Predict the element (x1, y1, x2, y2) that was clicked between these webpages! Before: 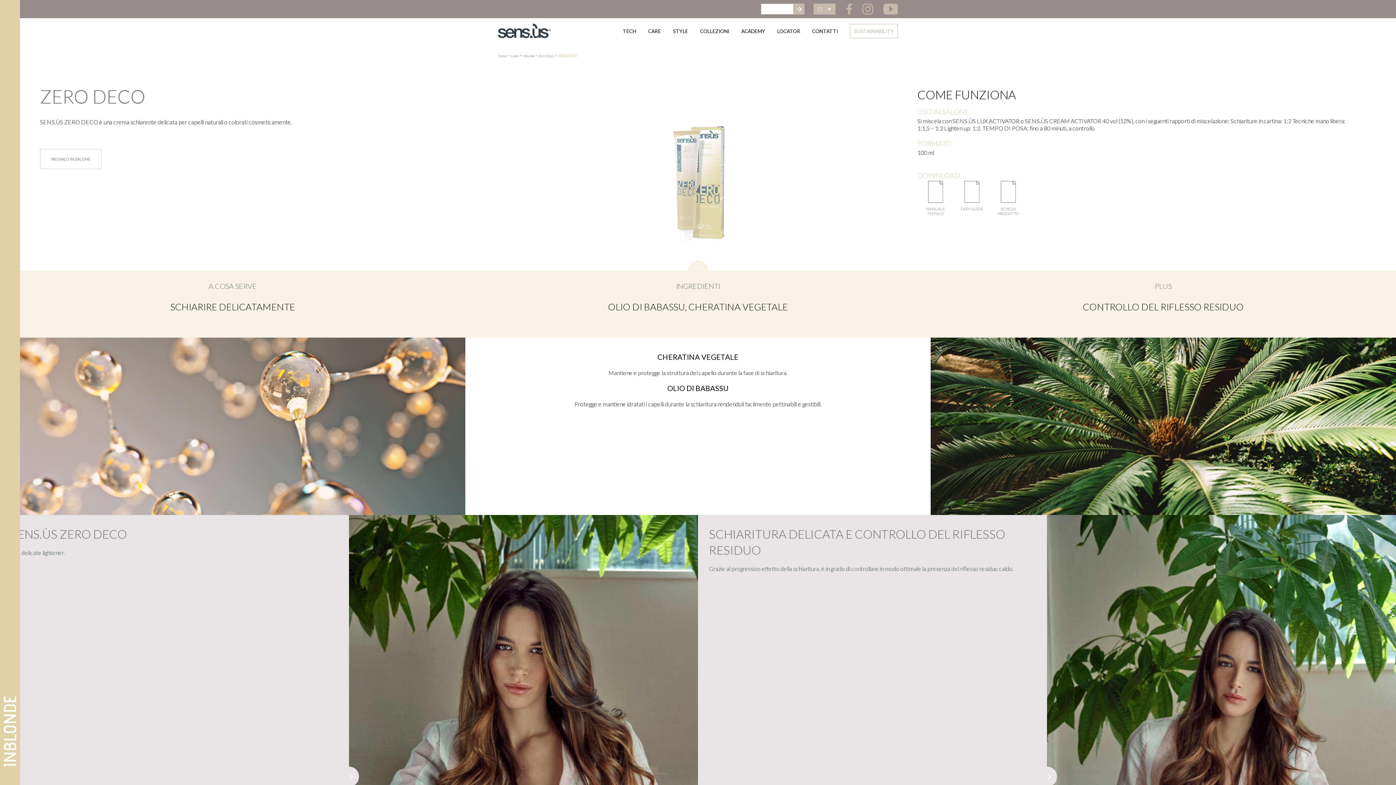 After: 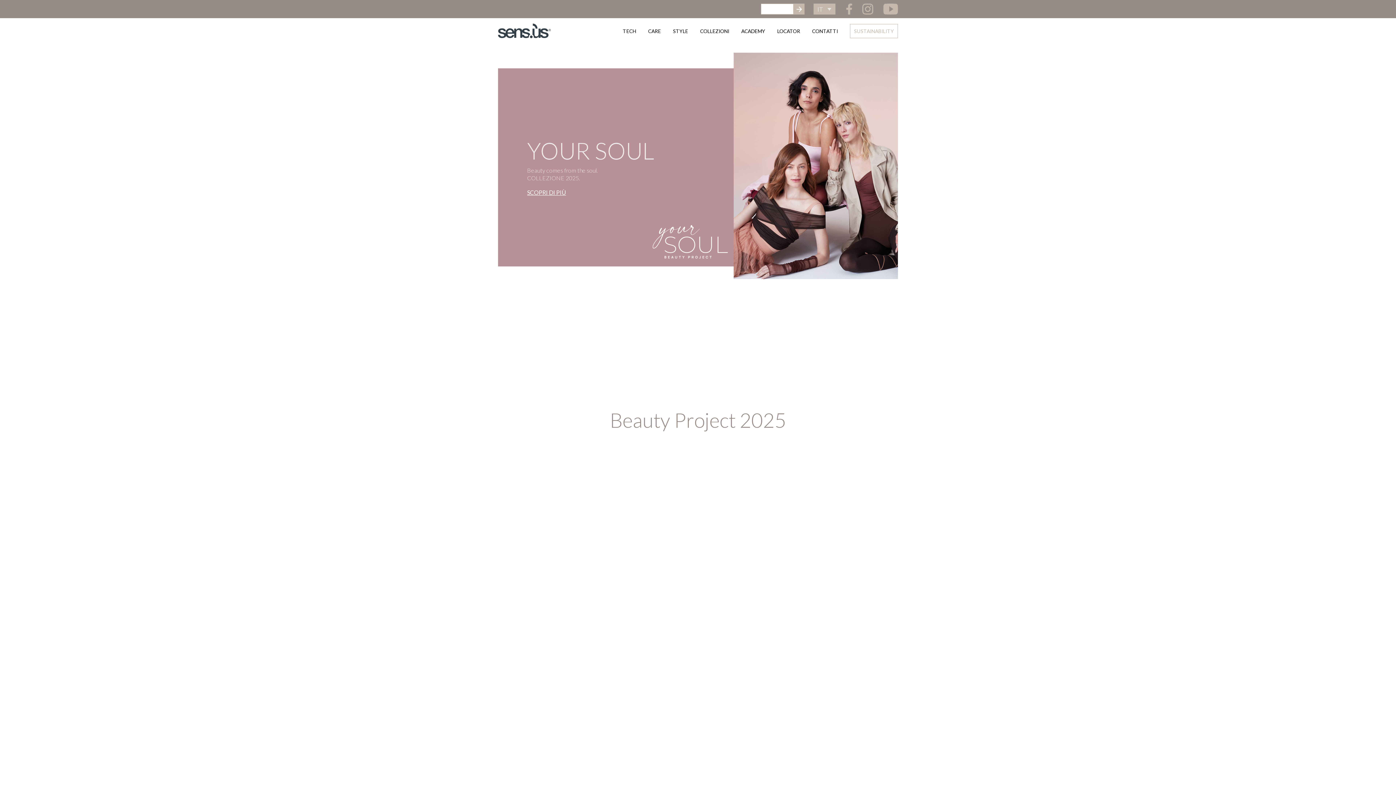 Action: label: Linee bbox: (510, 53, 518, 57)